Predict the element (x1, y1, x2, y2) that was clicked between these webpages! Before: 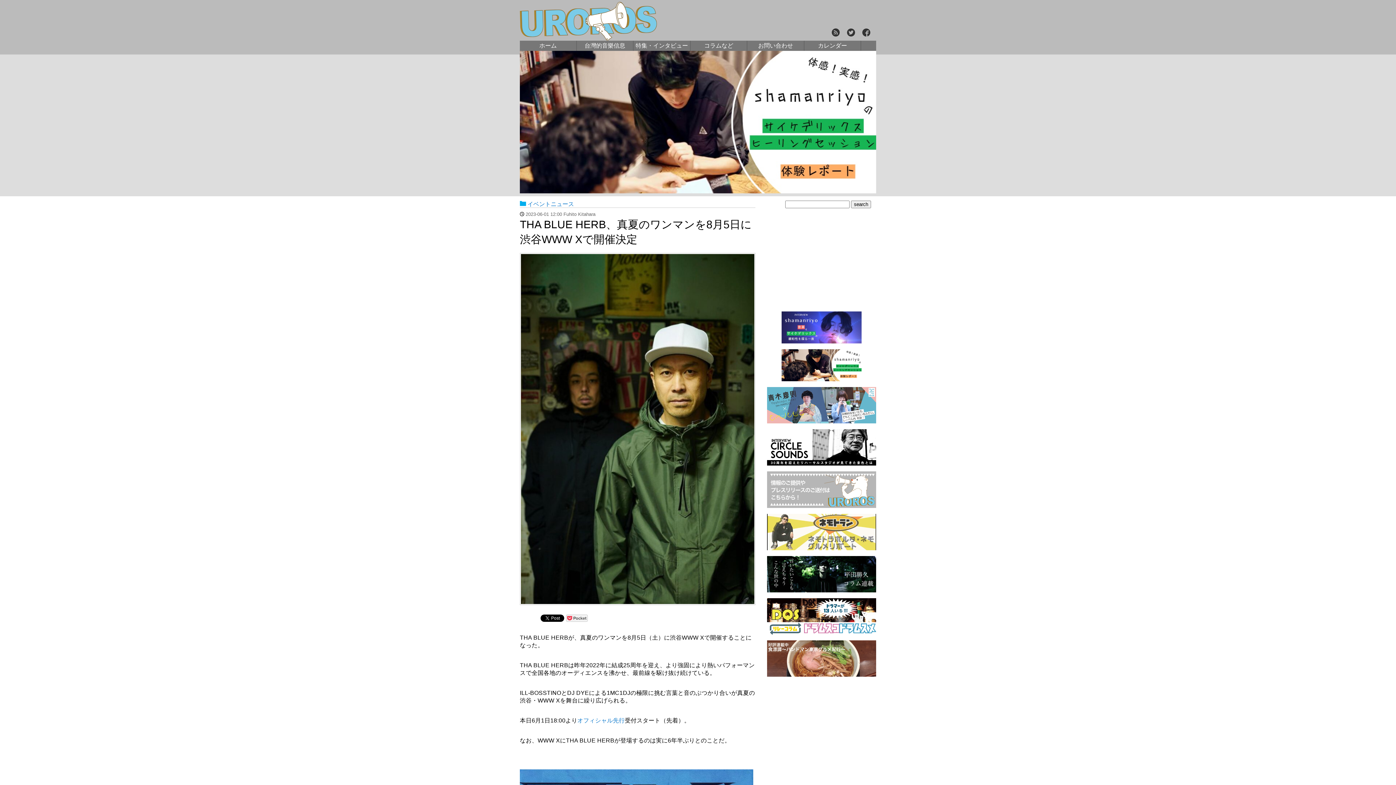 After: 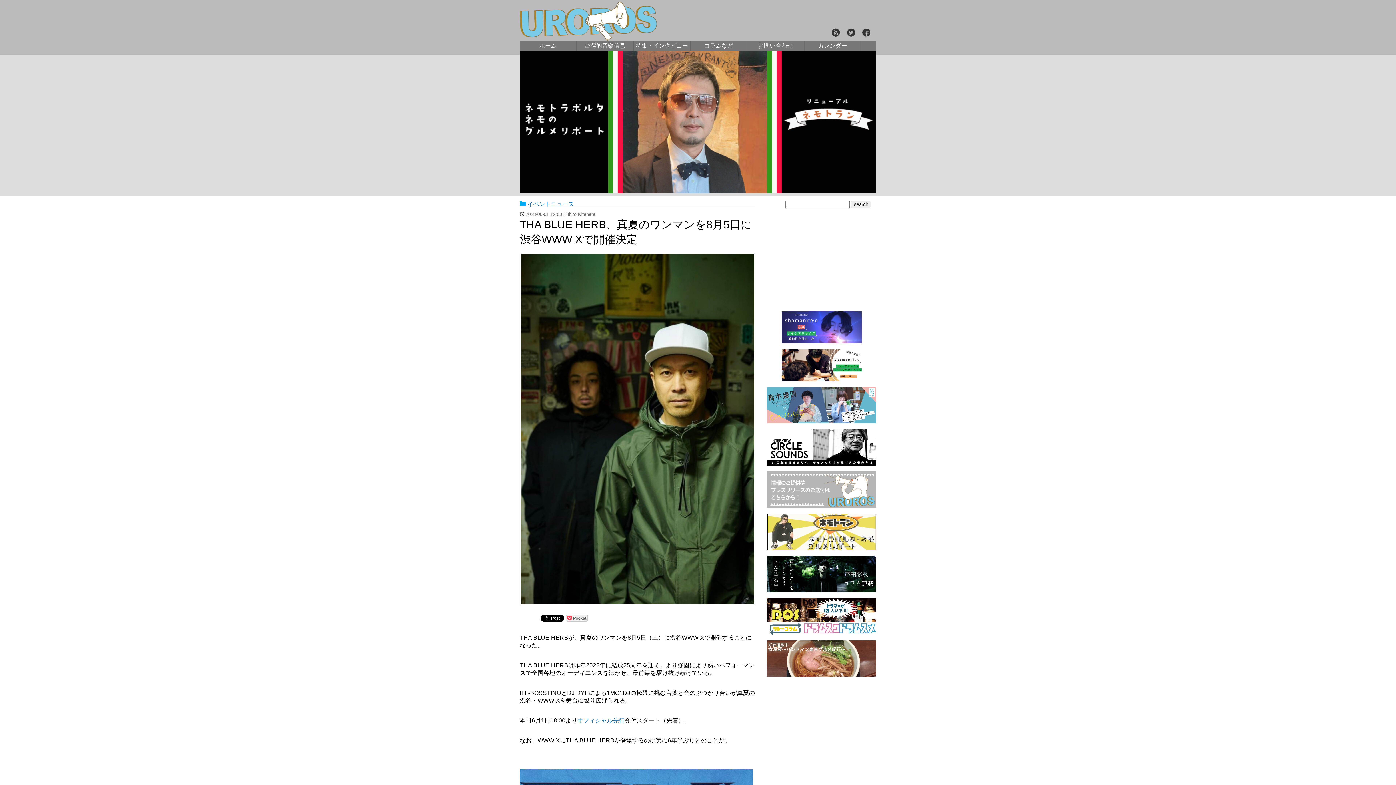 Action: bbox: (847, 30, 855, 37)